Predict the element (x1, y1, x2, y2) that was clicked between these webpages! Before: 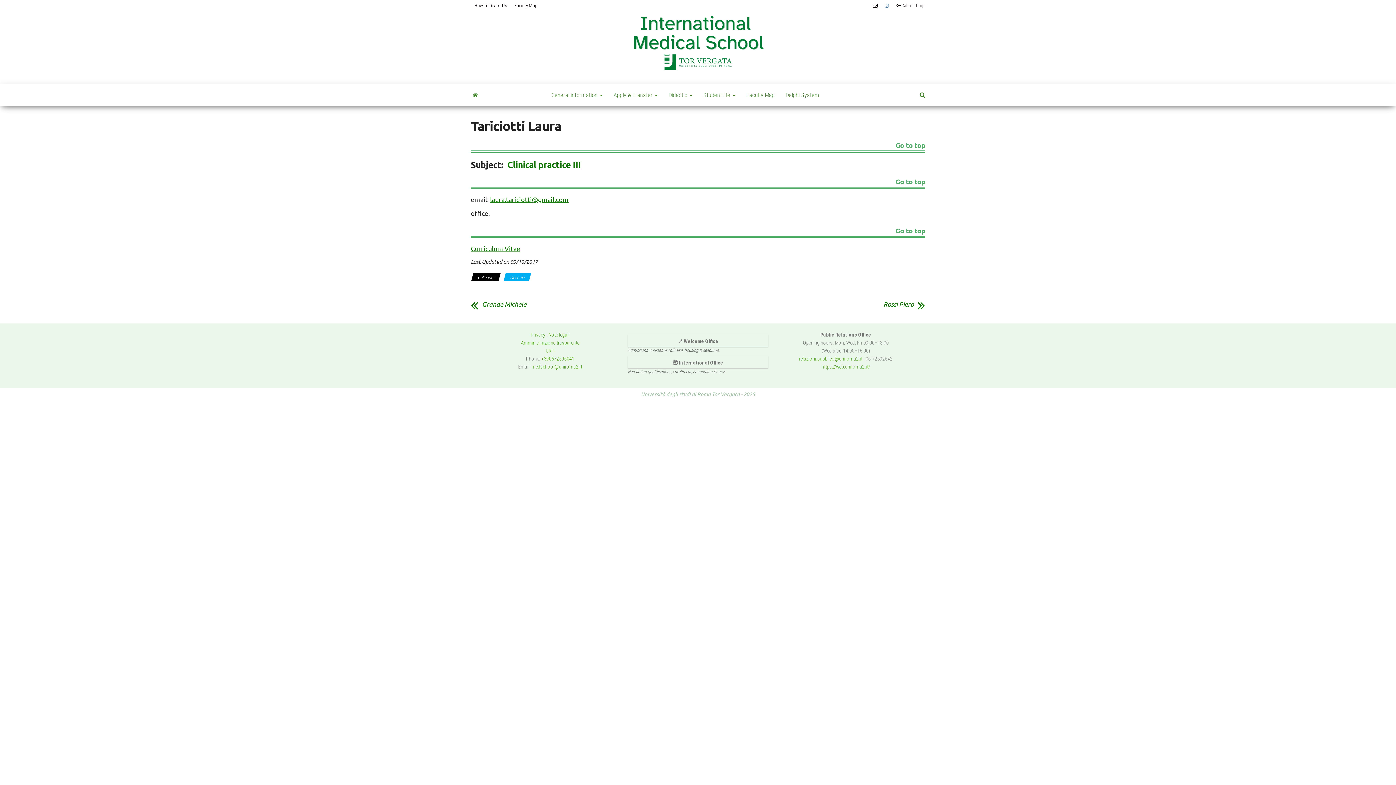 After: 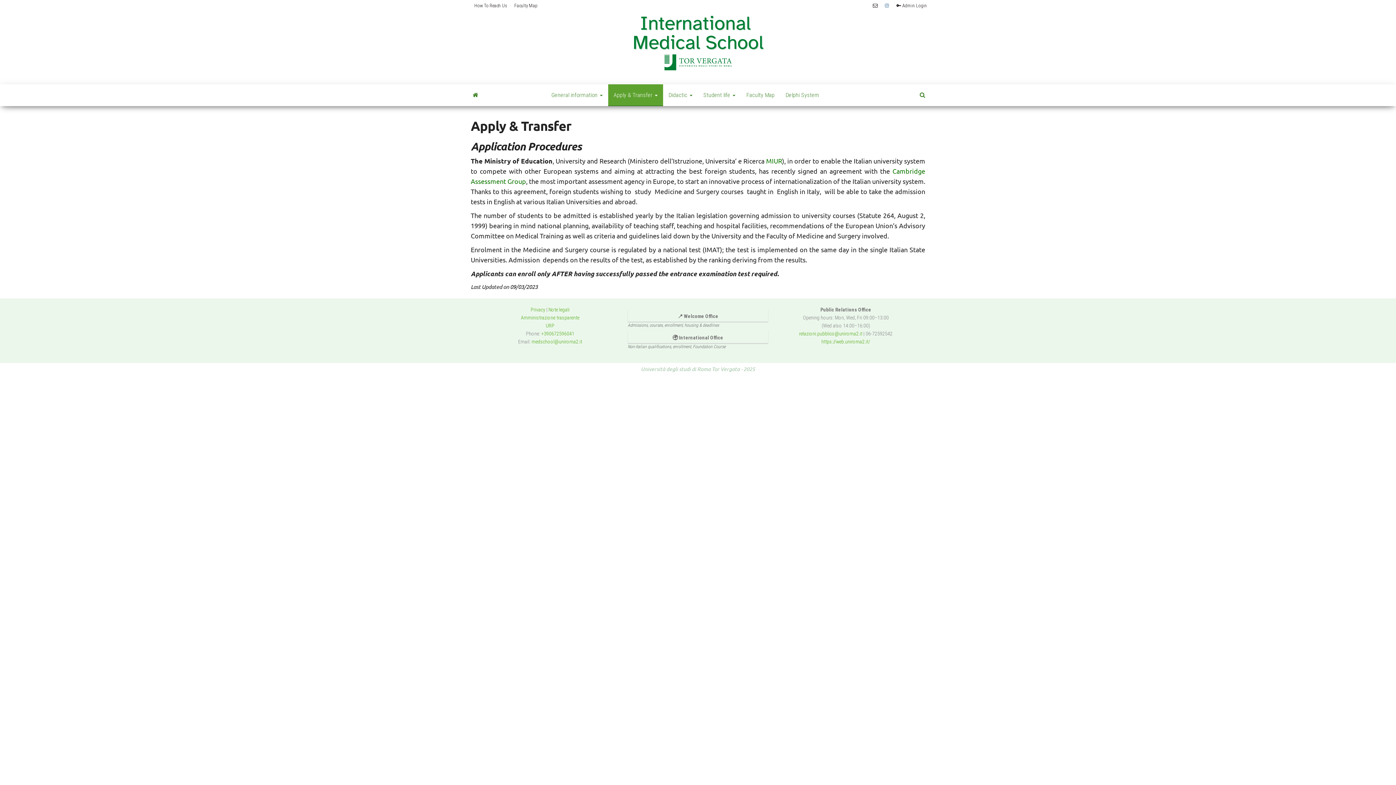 Action: bbox: (608, 84, 663, 106) label: Apply & Transfer 